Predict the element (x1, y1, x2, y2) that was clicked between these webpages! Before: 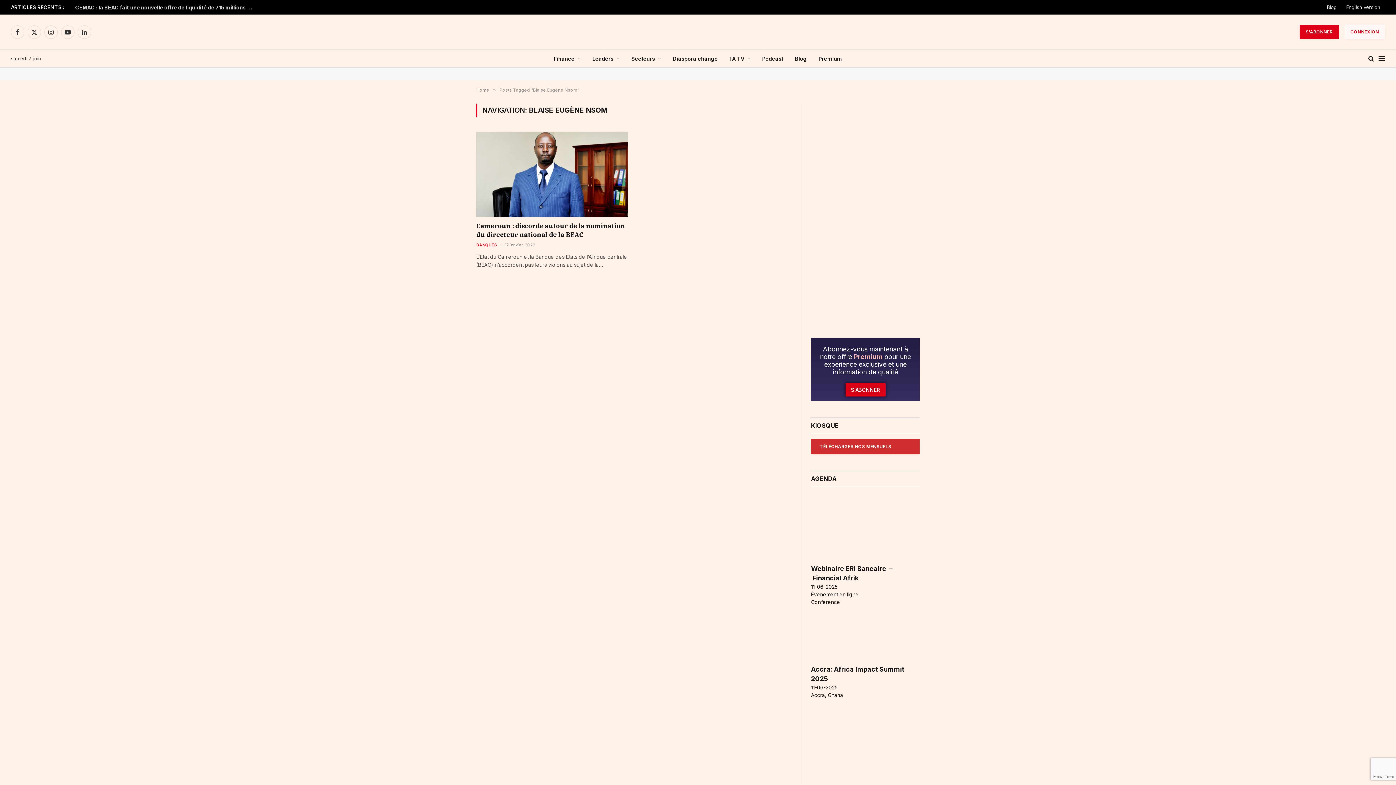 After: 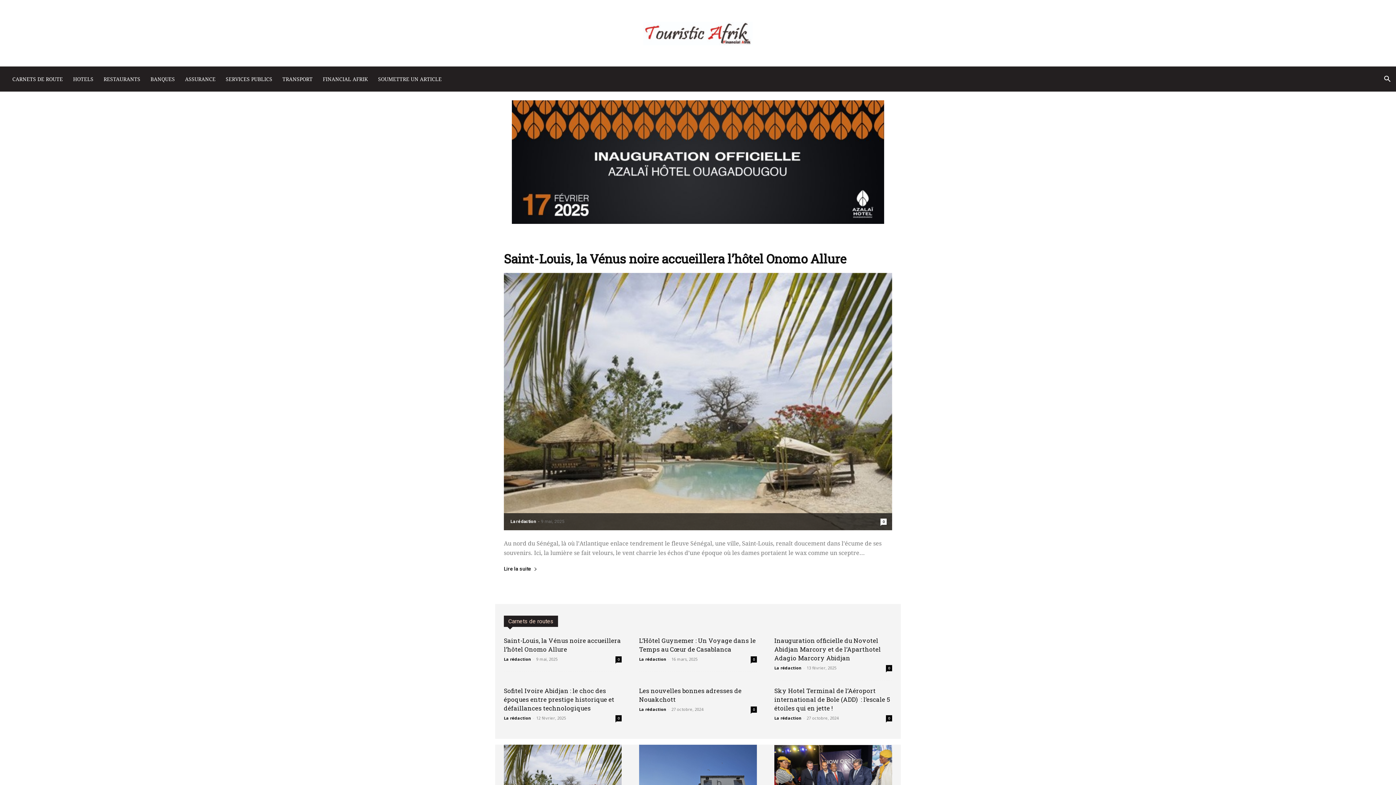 Action: label: Blog bbox: (789, 49, 812, 67)